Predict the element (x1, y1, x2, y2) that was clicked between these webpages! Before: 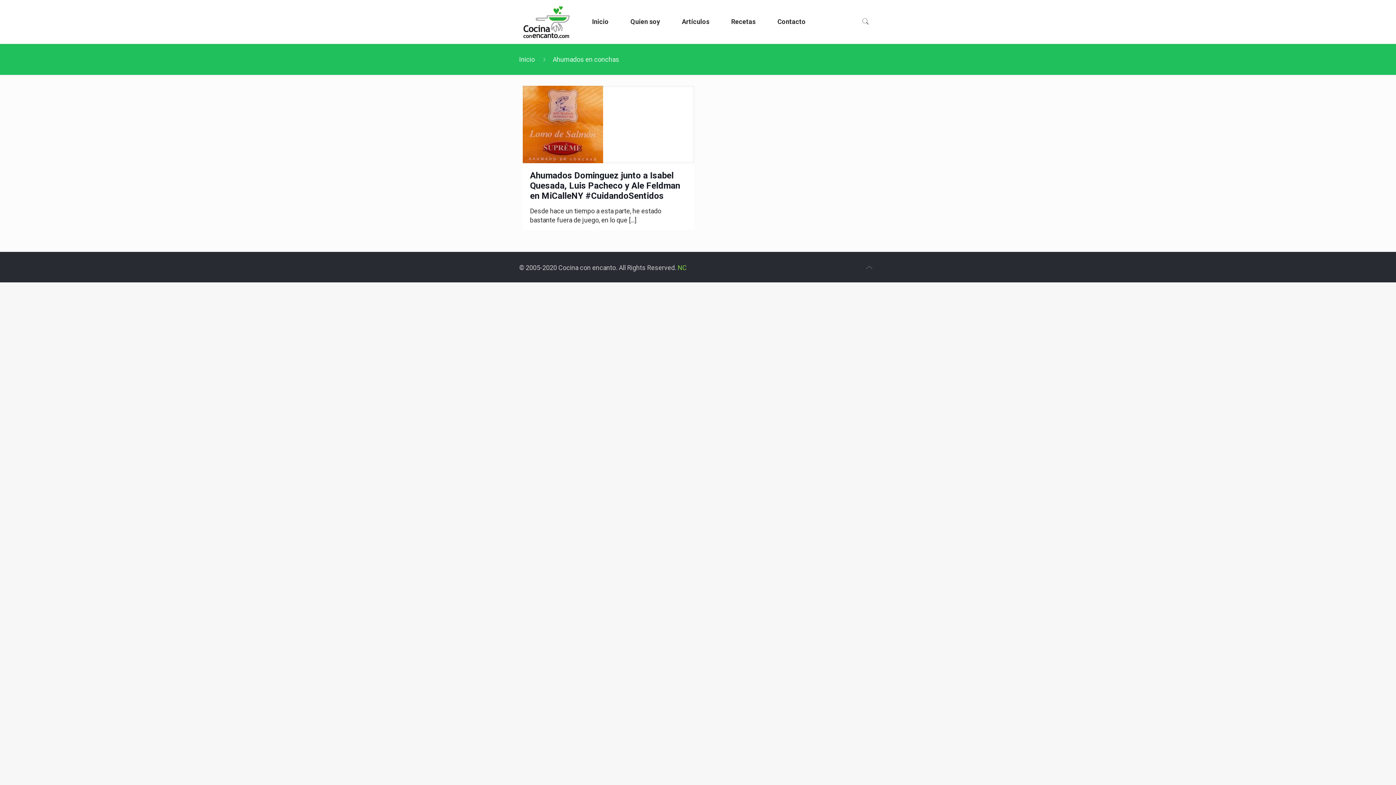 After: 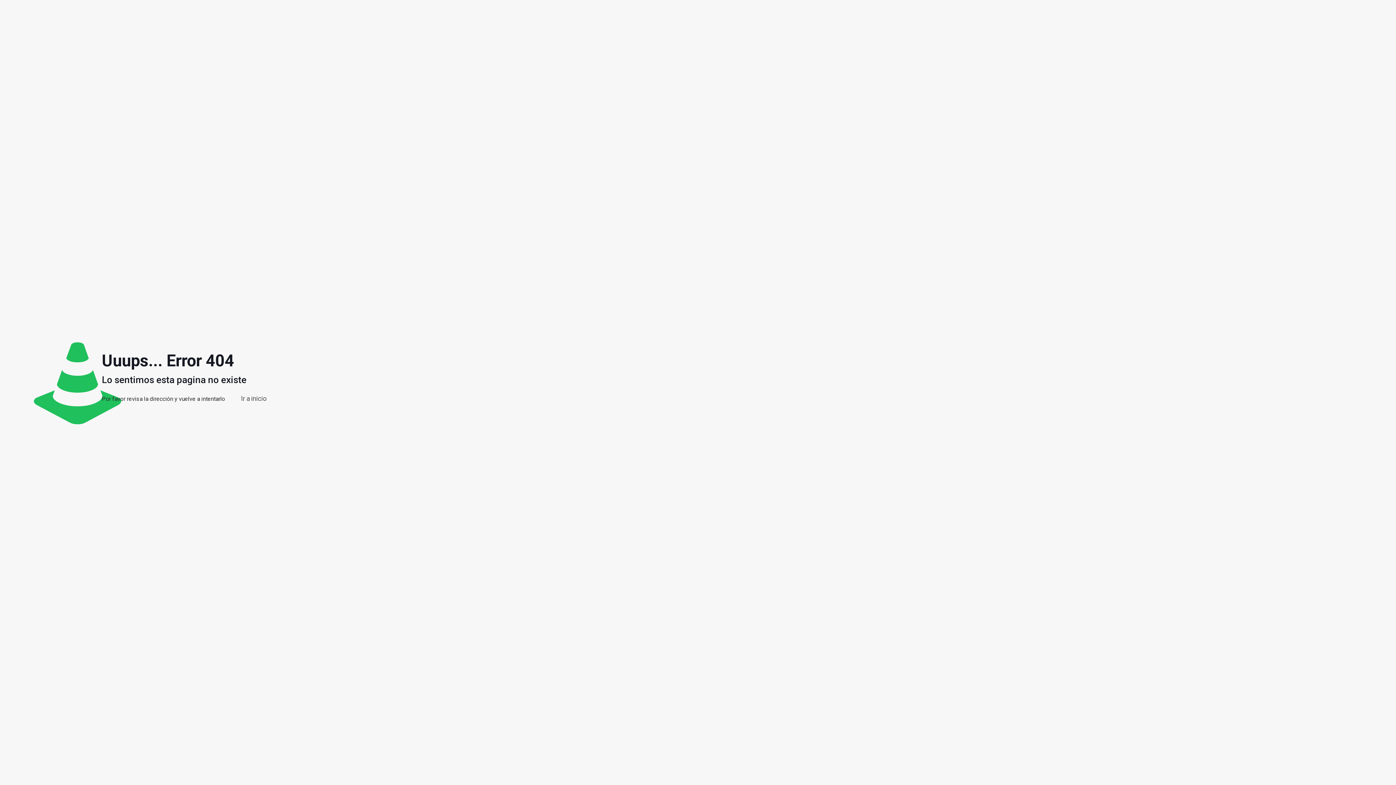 Action: label: NC bbox: (677, 264, 686, 271)